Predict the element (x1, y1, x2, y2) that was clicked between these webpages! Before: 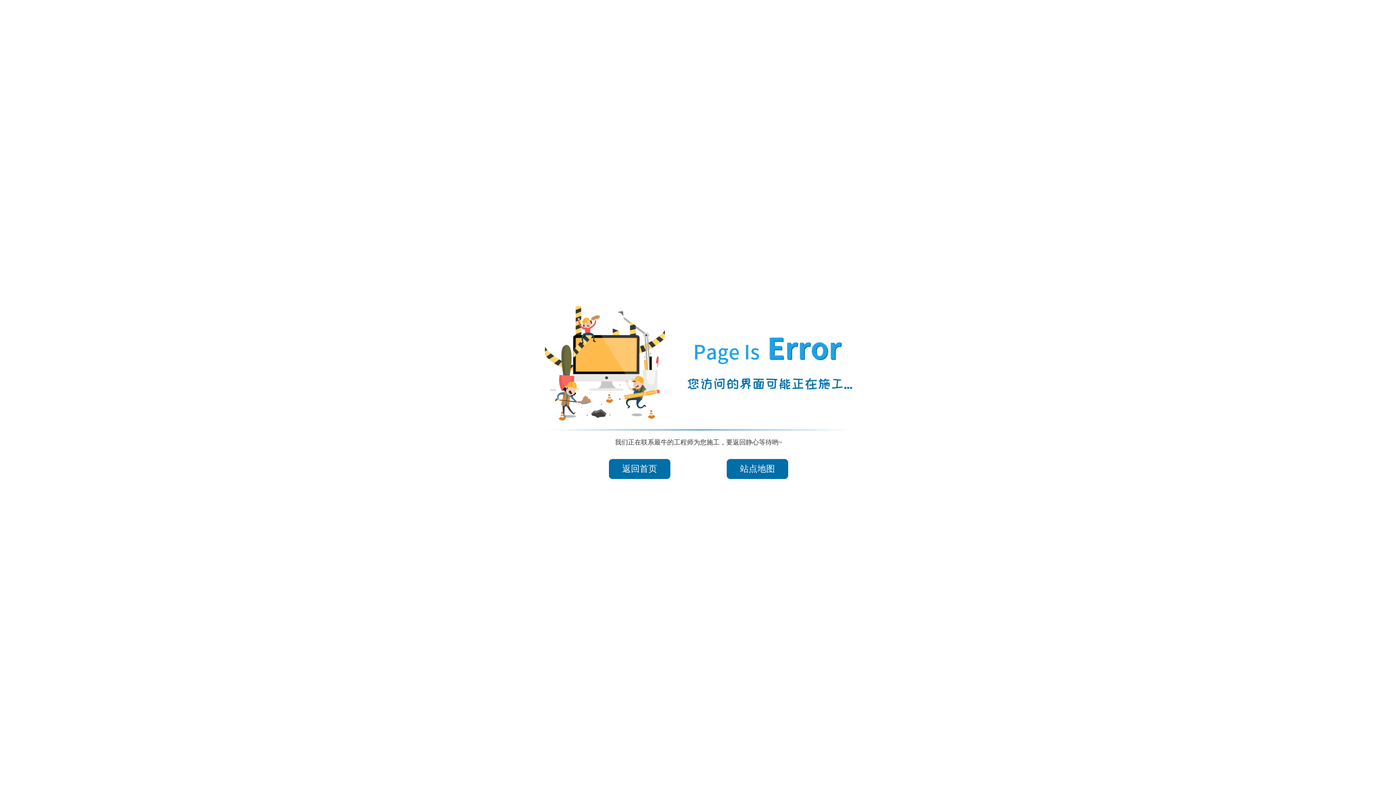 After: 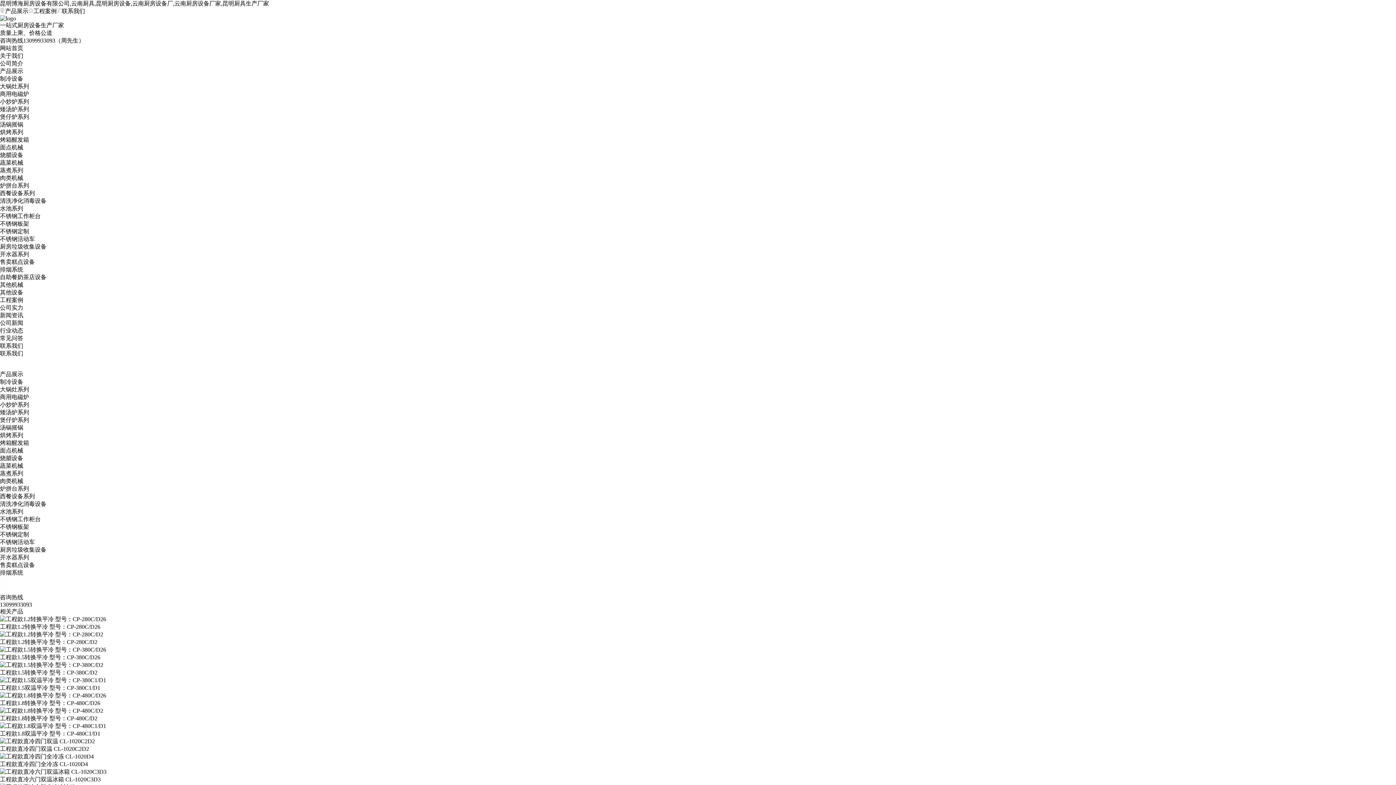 Action: bbox: (609, 459, 670, 479) label: 返回首页